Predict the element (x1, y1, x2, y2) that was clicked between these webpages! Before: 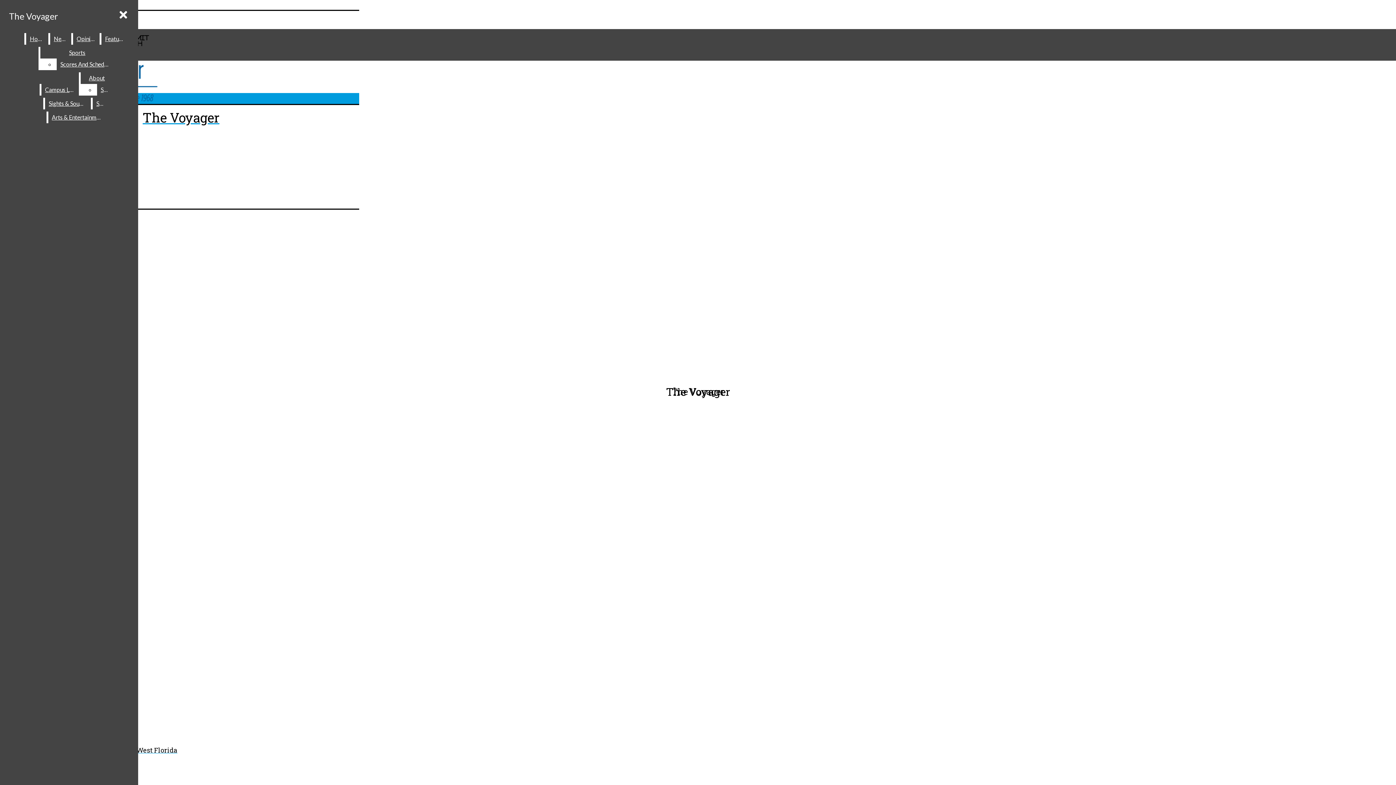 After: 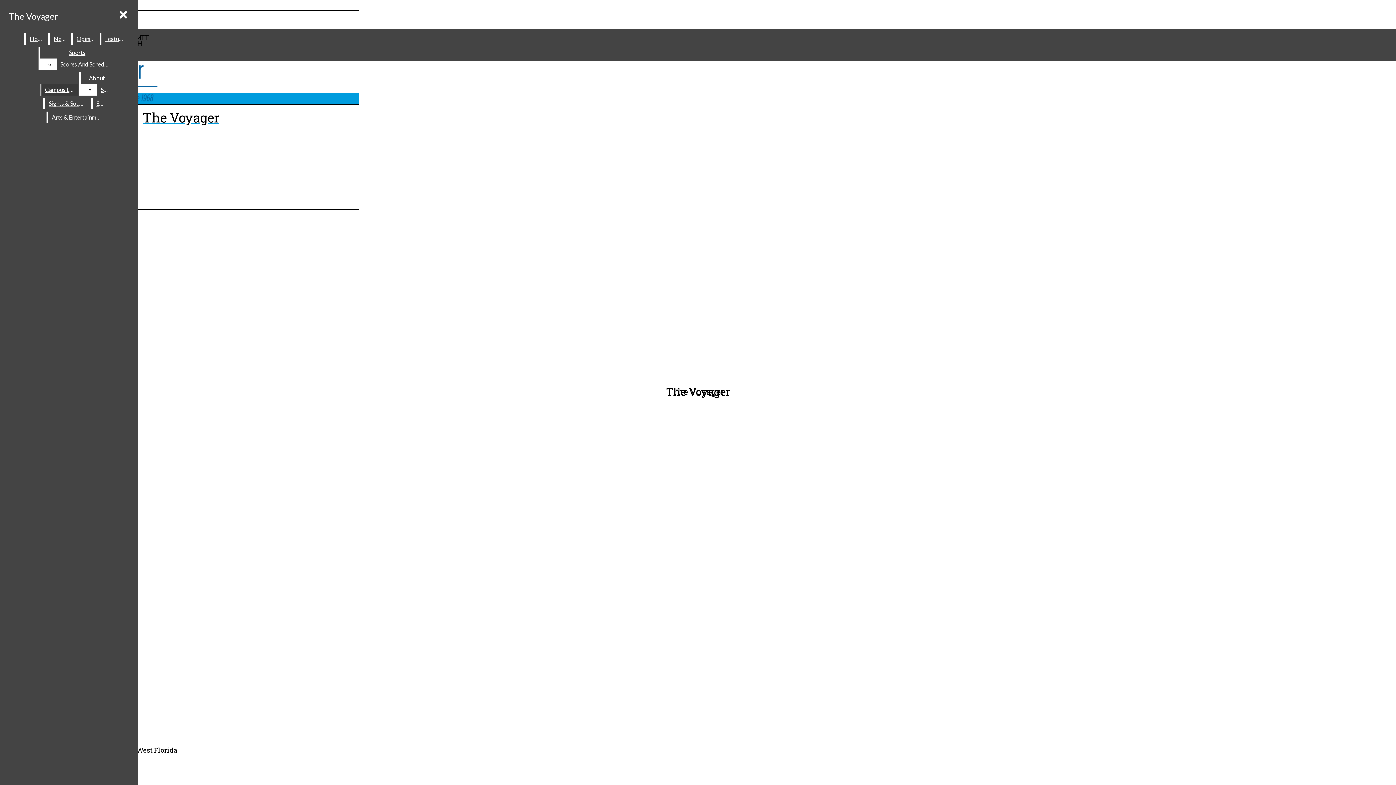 Action: bbox: (56, 58, 114, 70) label: Scores And Schedules